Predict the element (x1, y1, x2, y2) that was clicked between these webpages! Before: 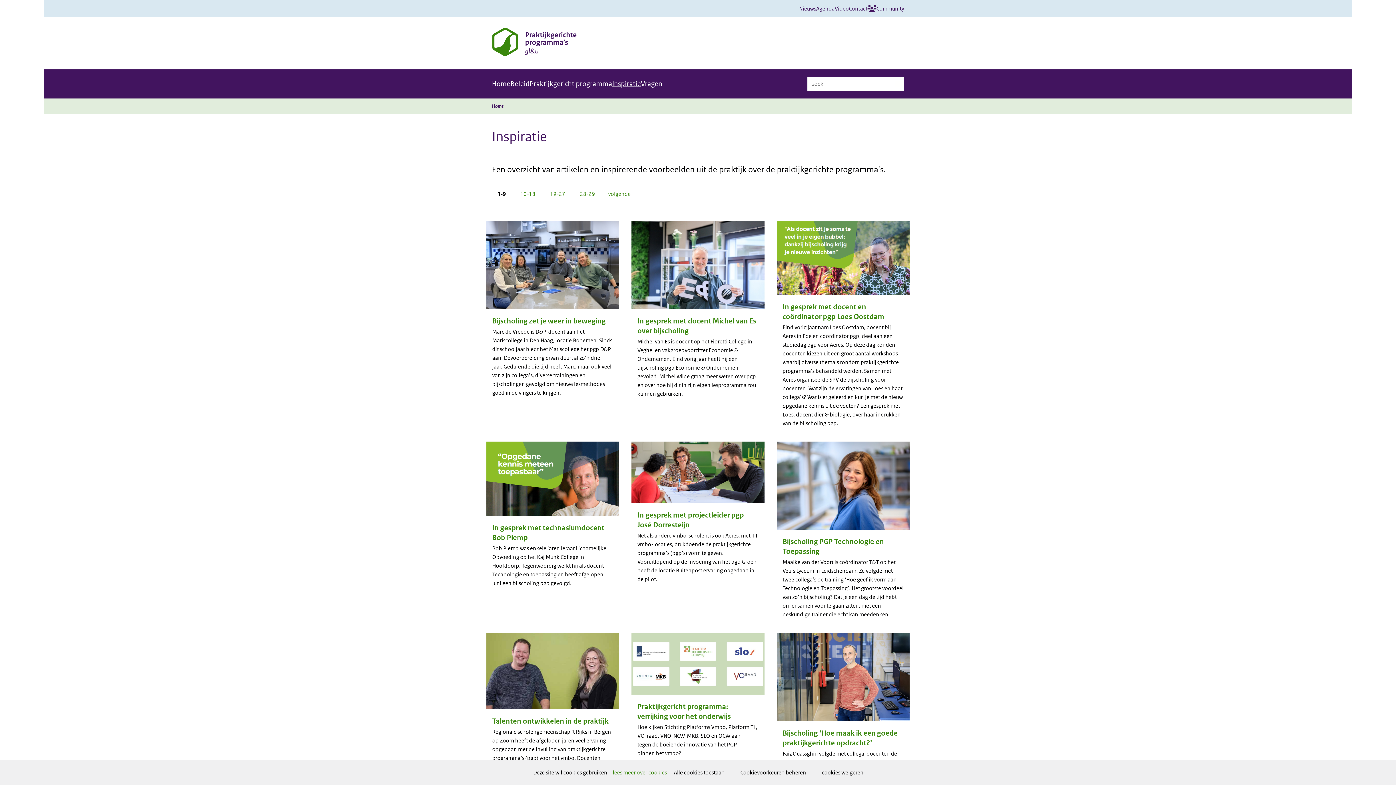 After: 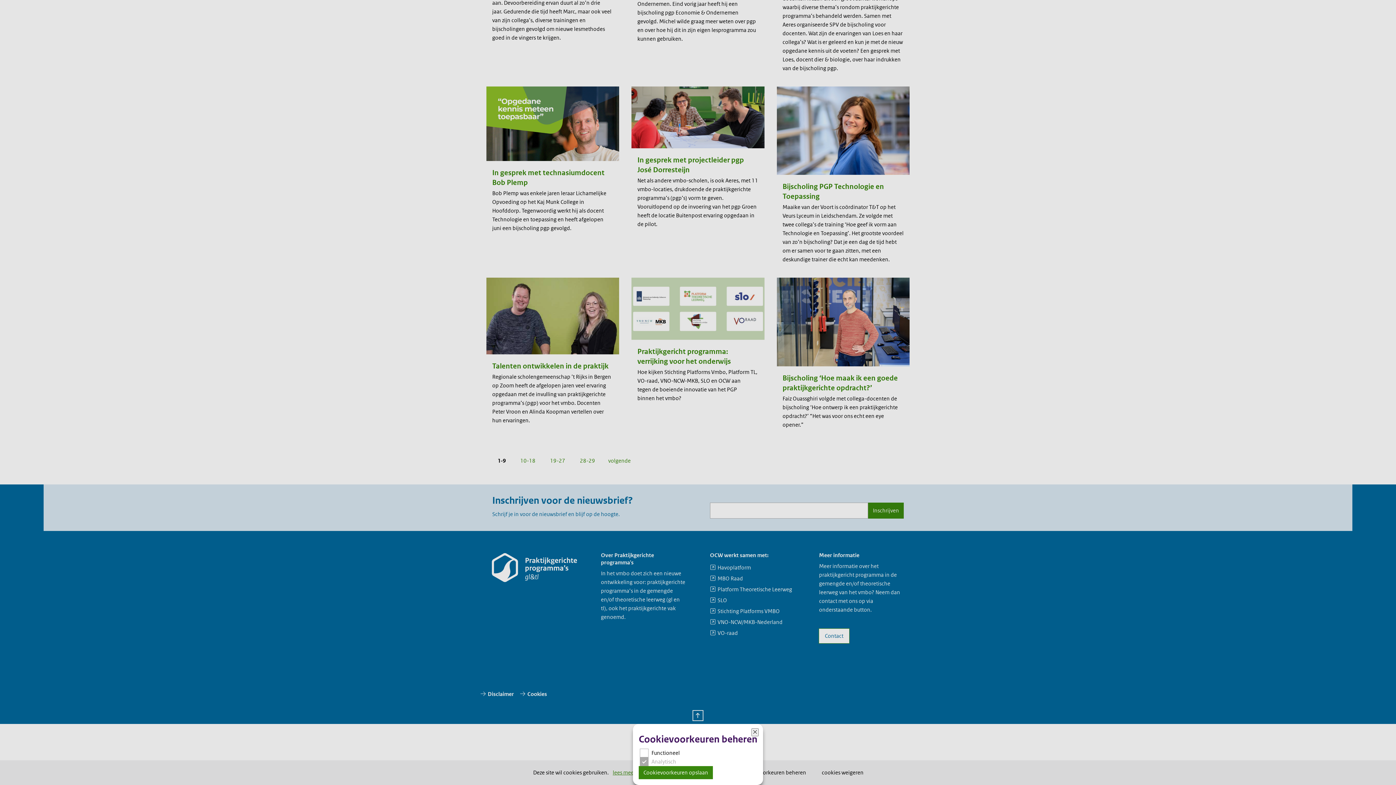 Action: bbox: (734, 766, 812, 779) label: Cookievoorkeuren beheren